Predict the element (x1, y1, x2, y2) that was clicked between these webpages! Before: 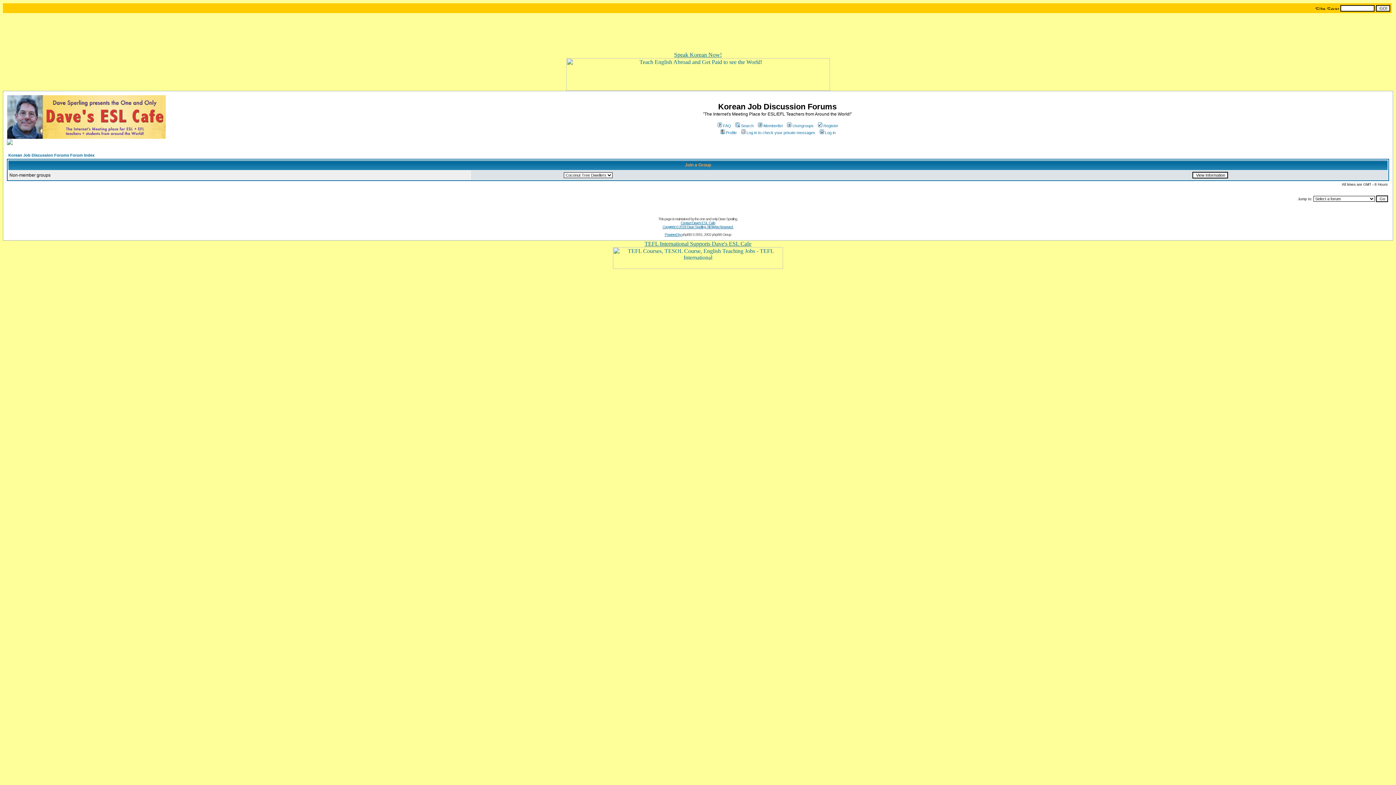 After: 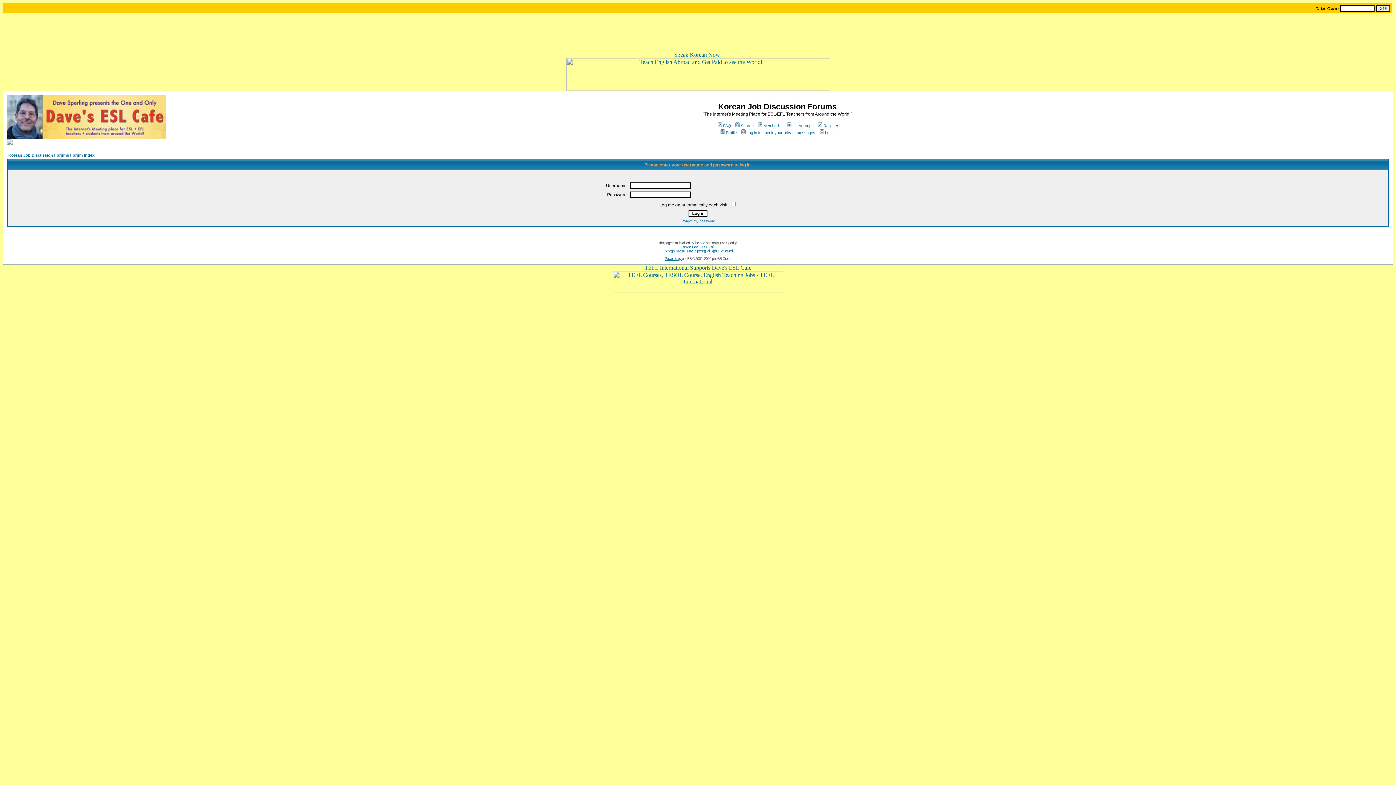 Action: bbox: (734, 123, 753, 128) label: Search